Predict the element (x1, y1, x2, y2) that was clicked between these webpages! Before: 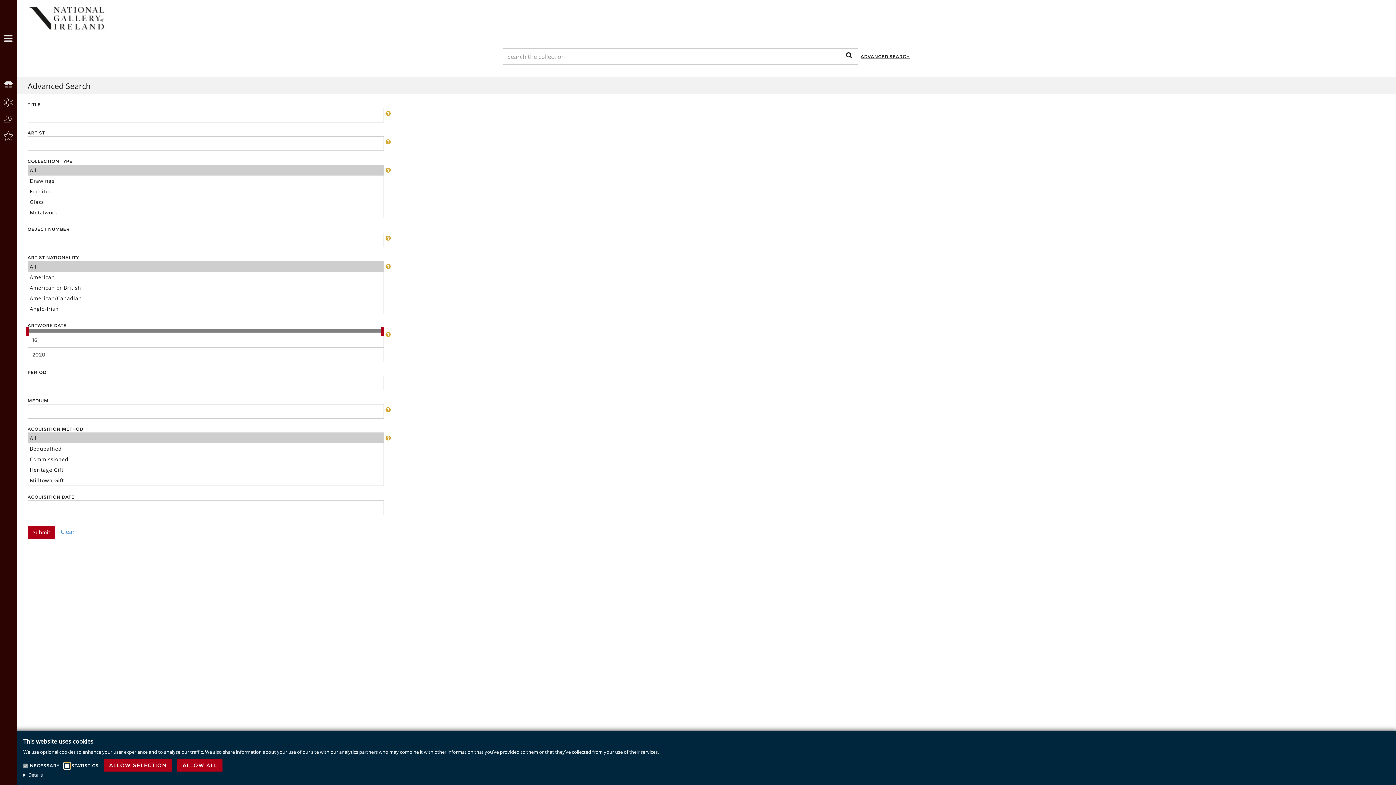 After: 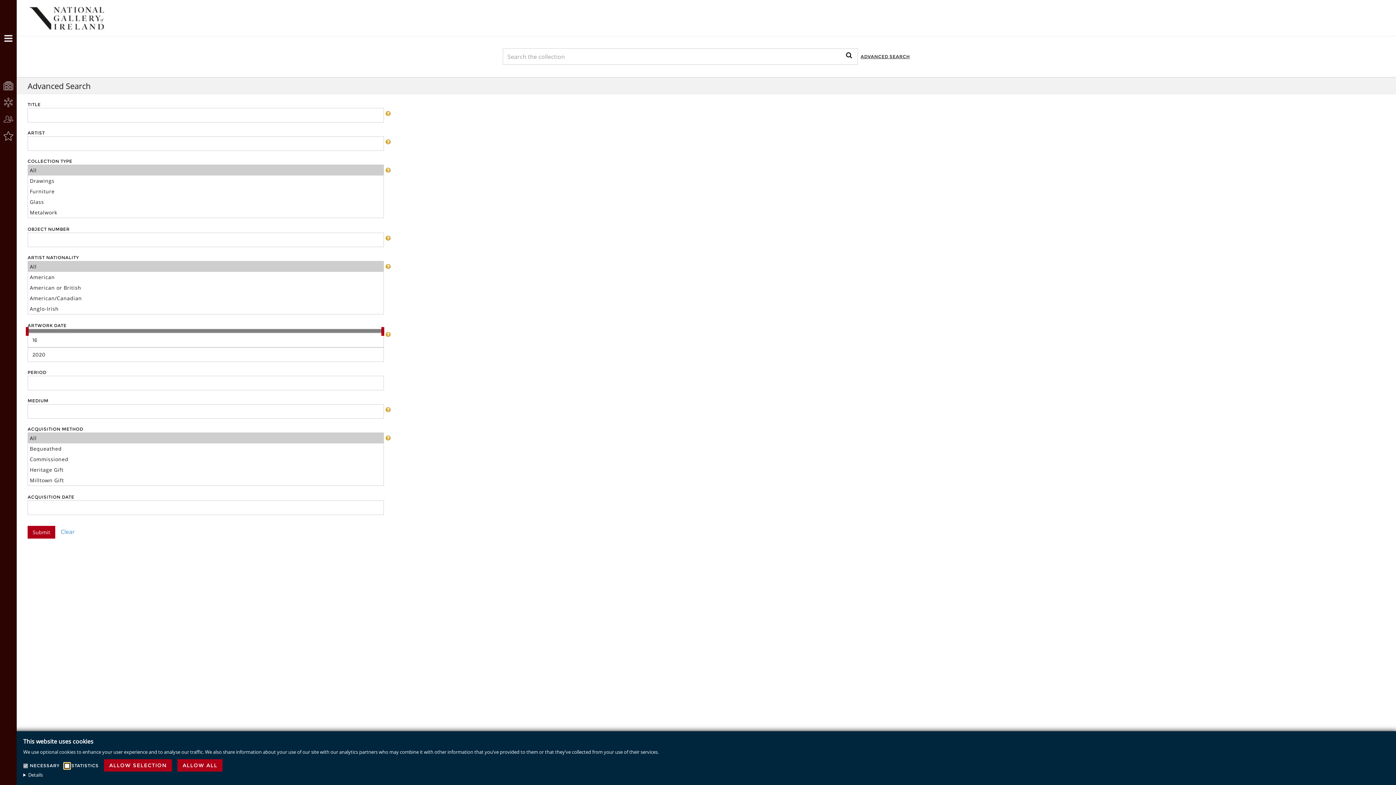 Action: bbox: (858, 46, 912, 67) label: ADVANCED SEARCH